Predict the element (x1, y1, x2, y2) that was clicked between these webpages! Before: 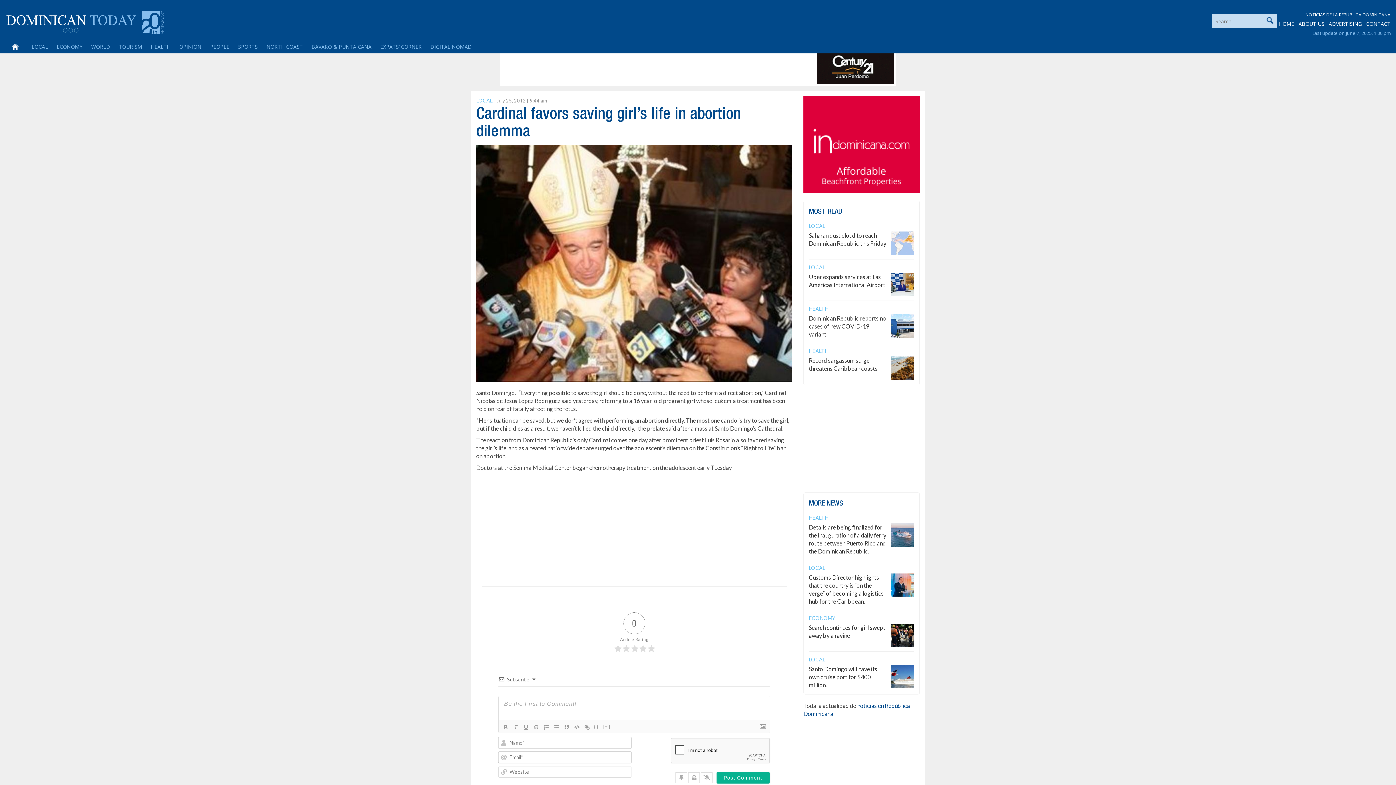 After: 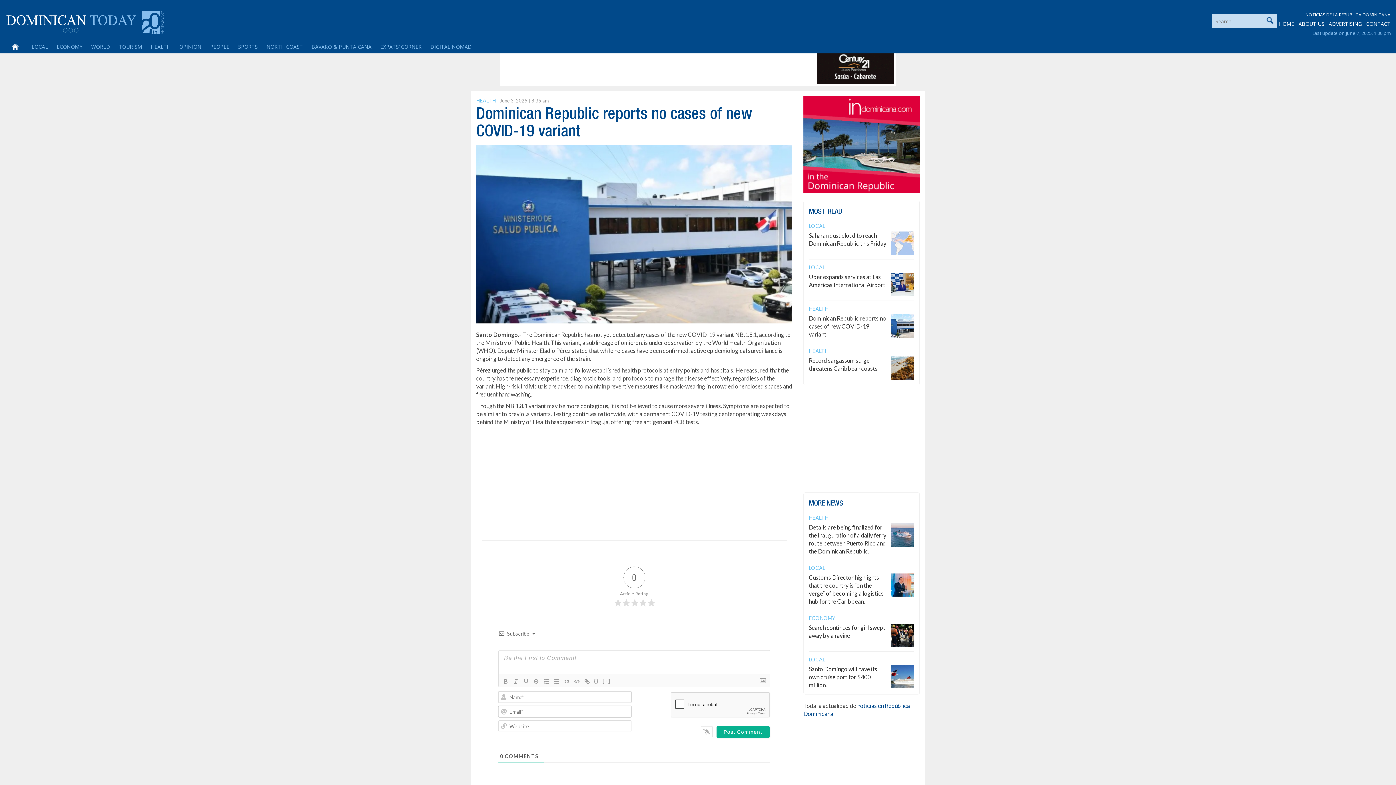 Action: bbox: (809, 314, 886, 337) label: Dominican Republic reports no cases of new COVID-19 variant